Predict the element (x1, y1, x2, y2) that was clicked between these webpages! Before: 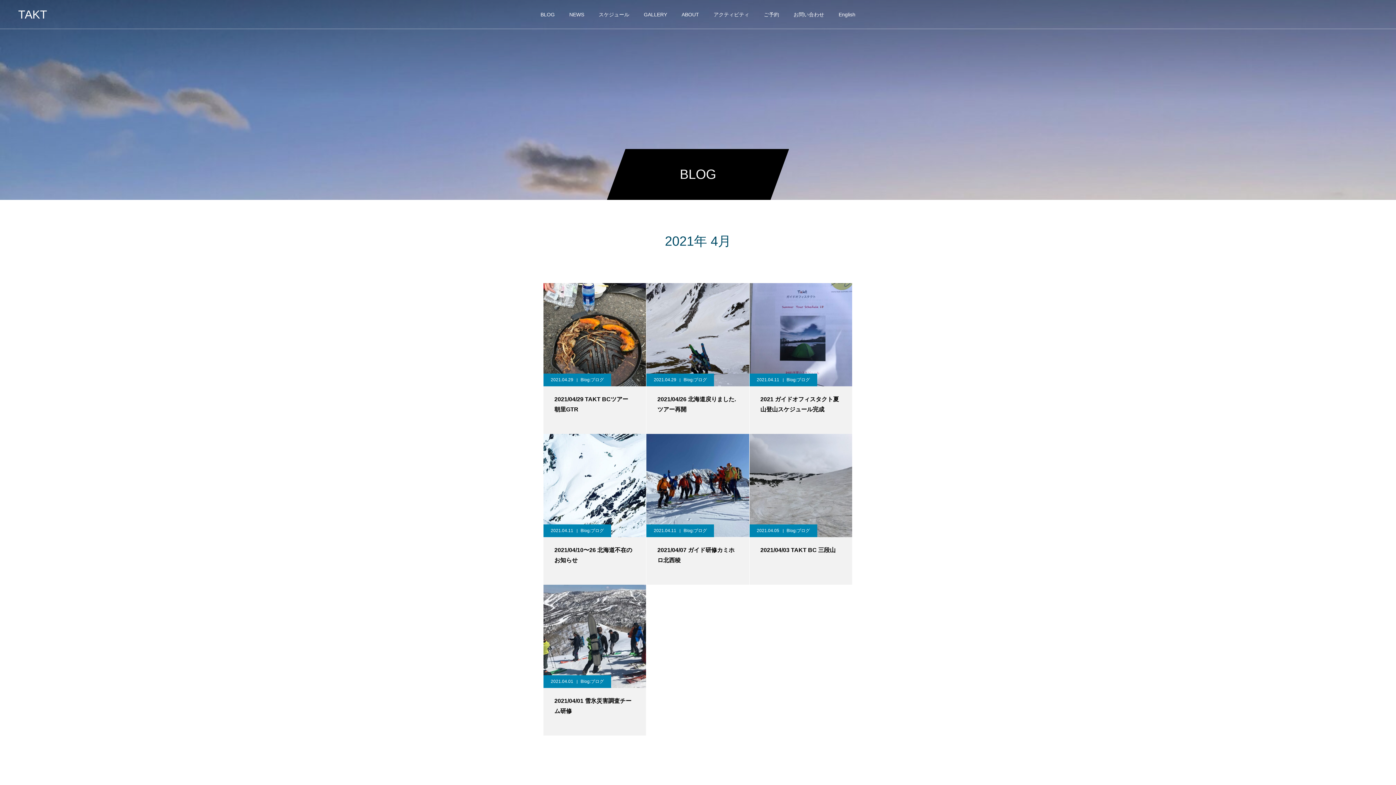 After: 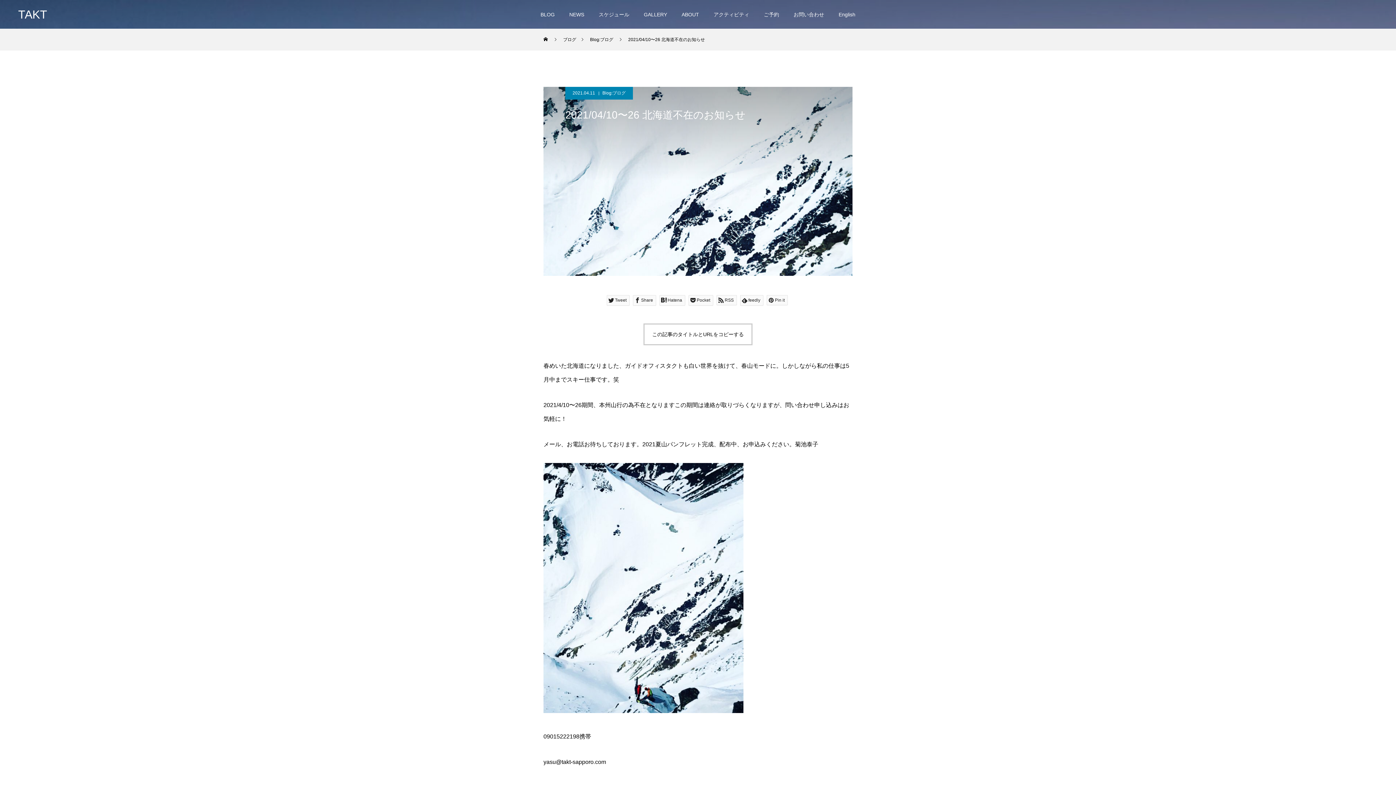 Action: label: 2021/04/10〜26 北海道不在のお知らせ bbox: (543, 434, 646, 585)